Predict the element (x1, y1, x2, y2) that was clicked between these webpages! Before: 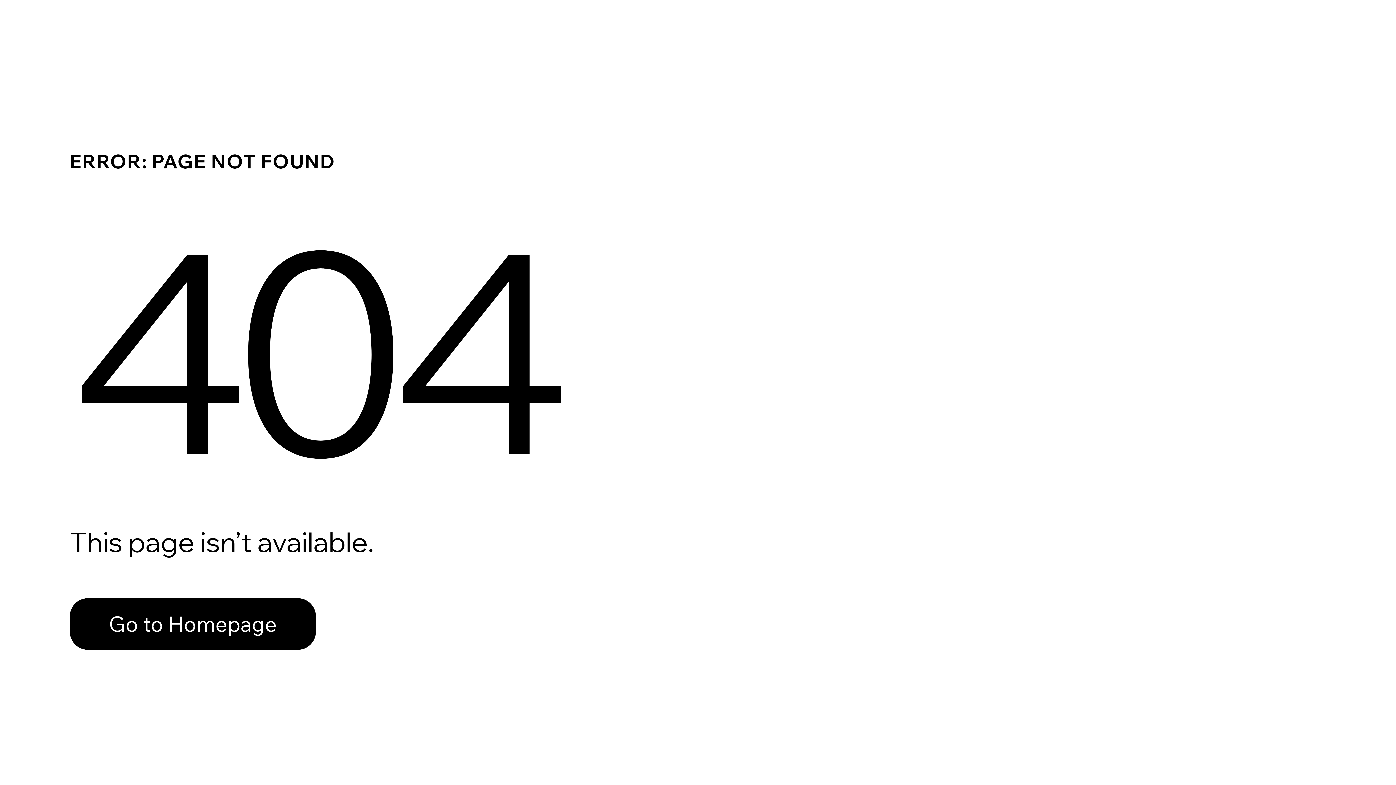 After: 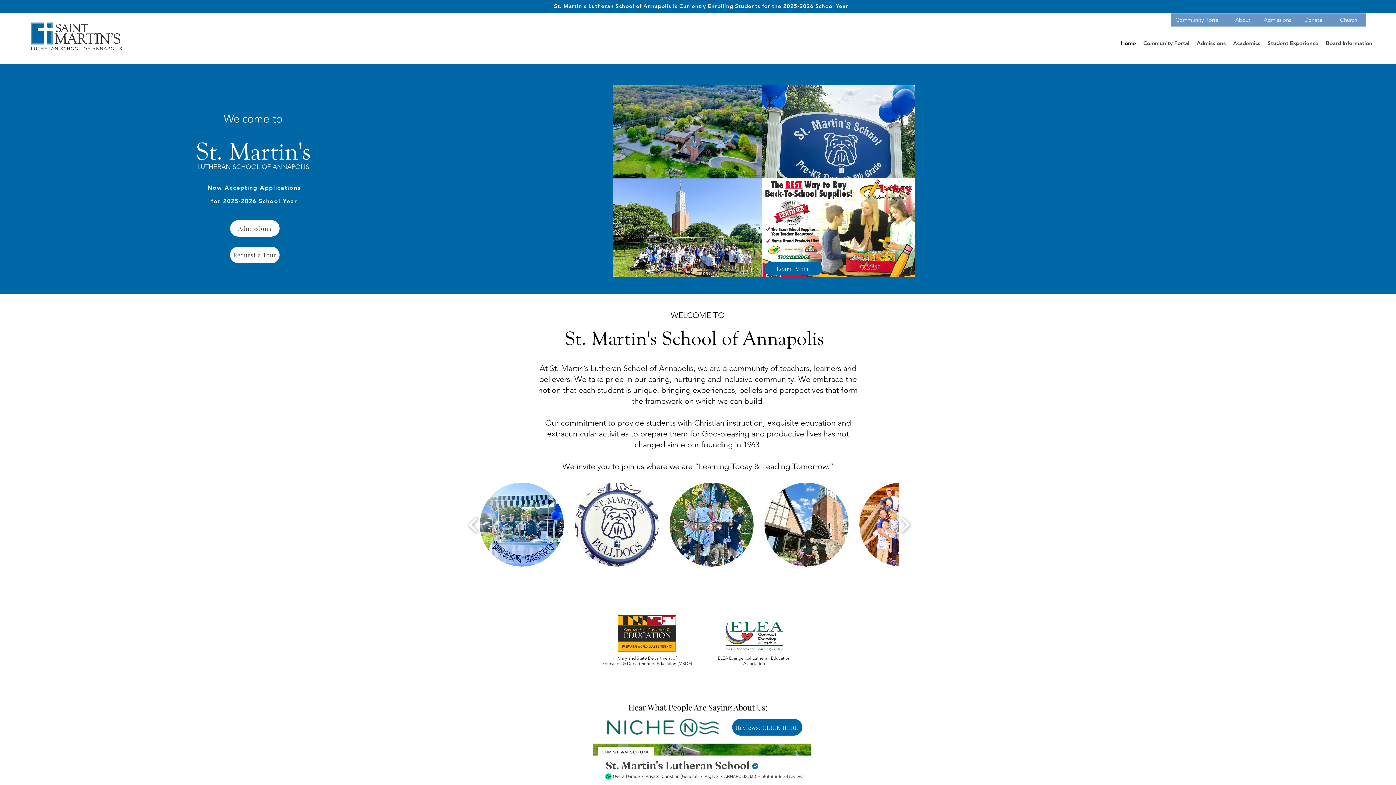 Action: bbox: (69, 598, 316, 650) label: Go to Homepage